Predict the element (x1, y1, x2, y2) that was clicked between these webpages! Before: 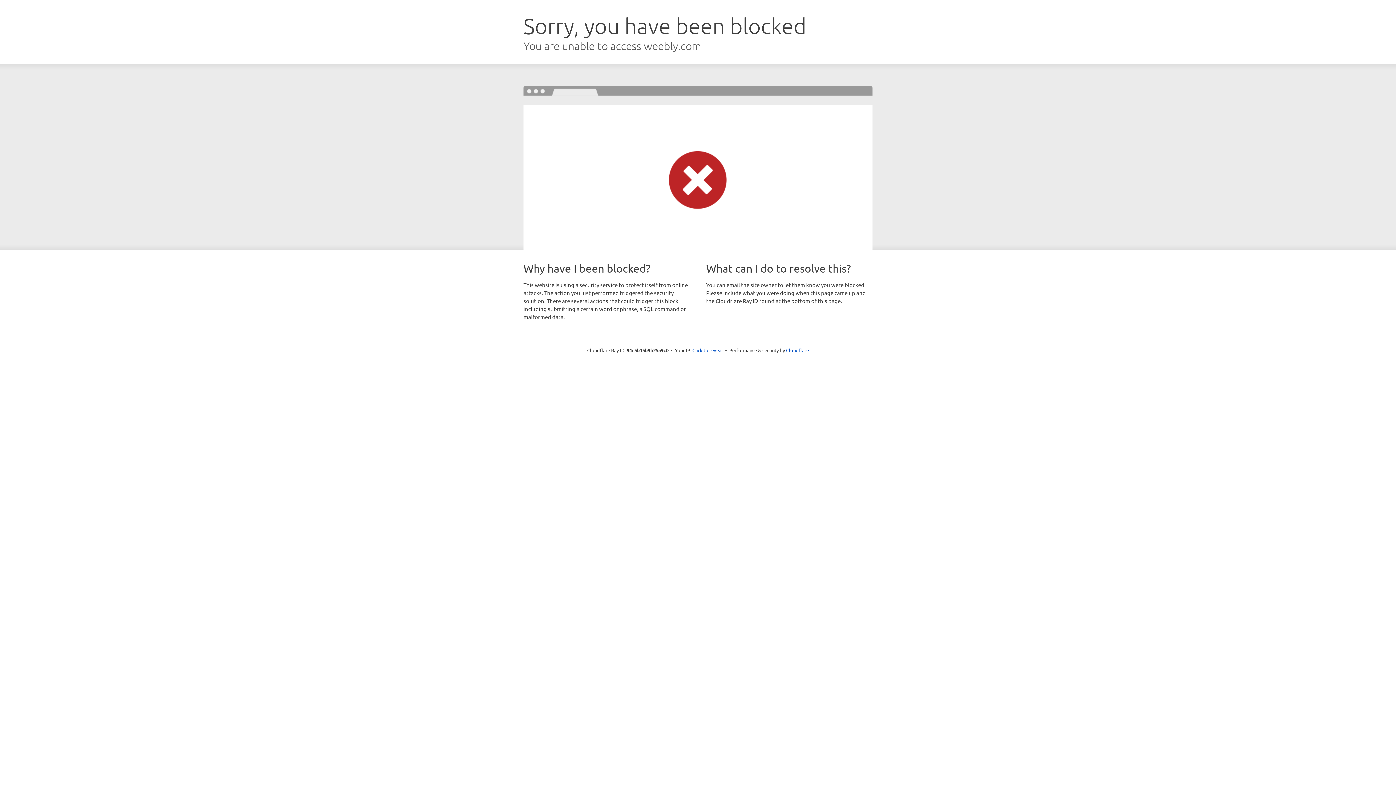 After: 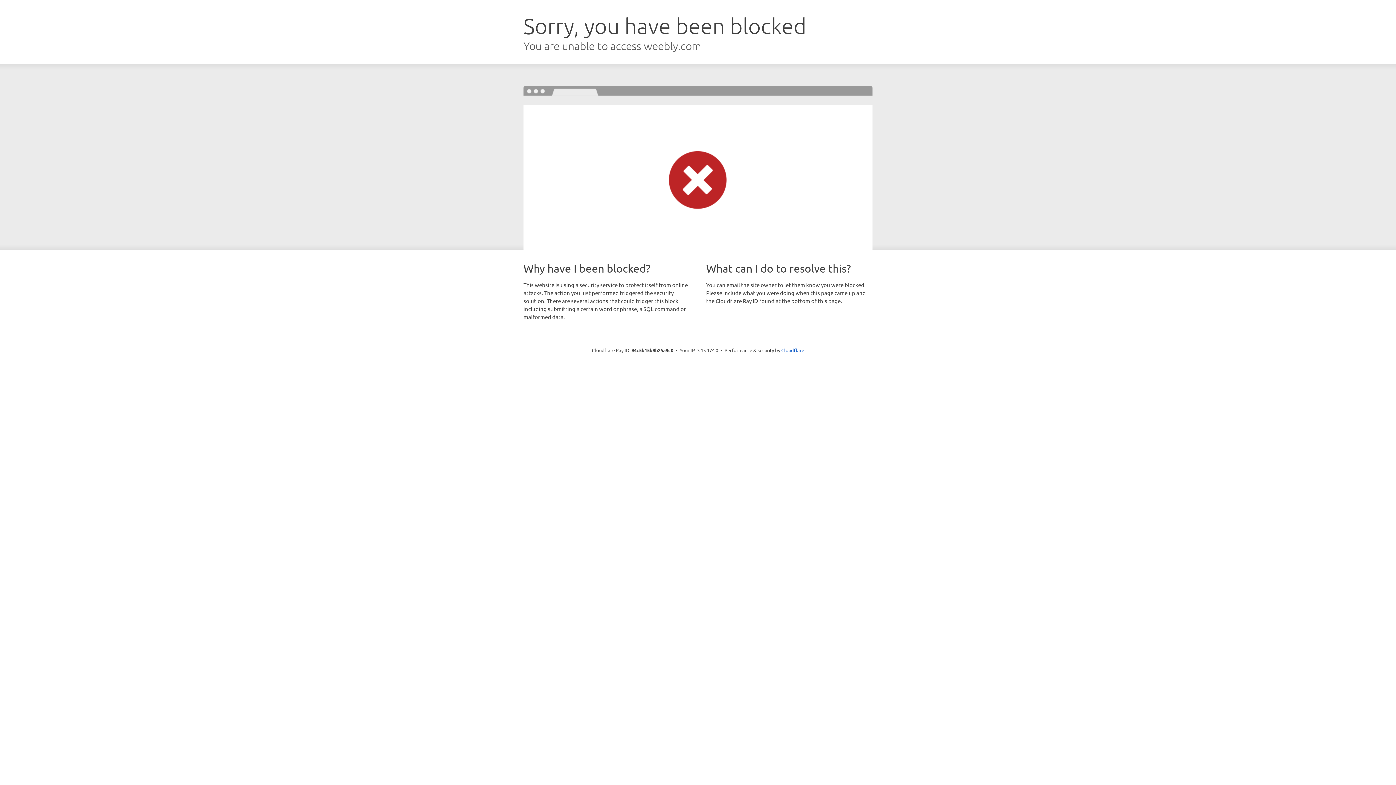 Action: bbox: (692, 346, 723, 353) label: Click to reveal